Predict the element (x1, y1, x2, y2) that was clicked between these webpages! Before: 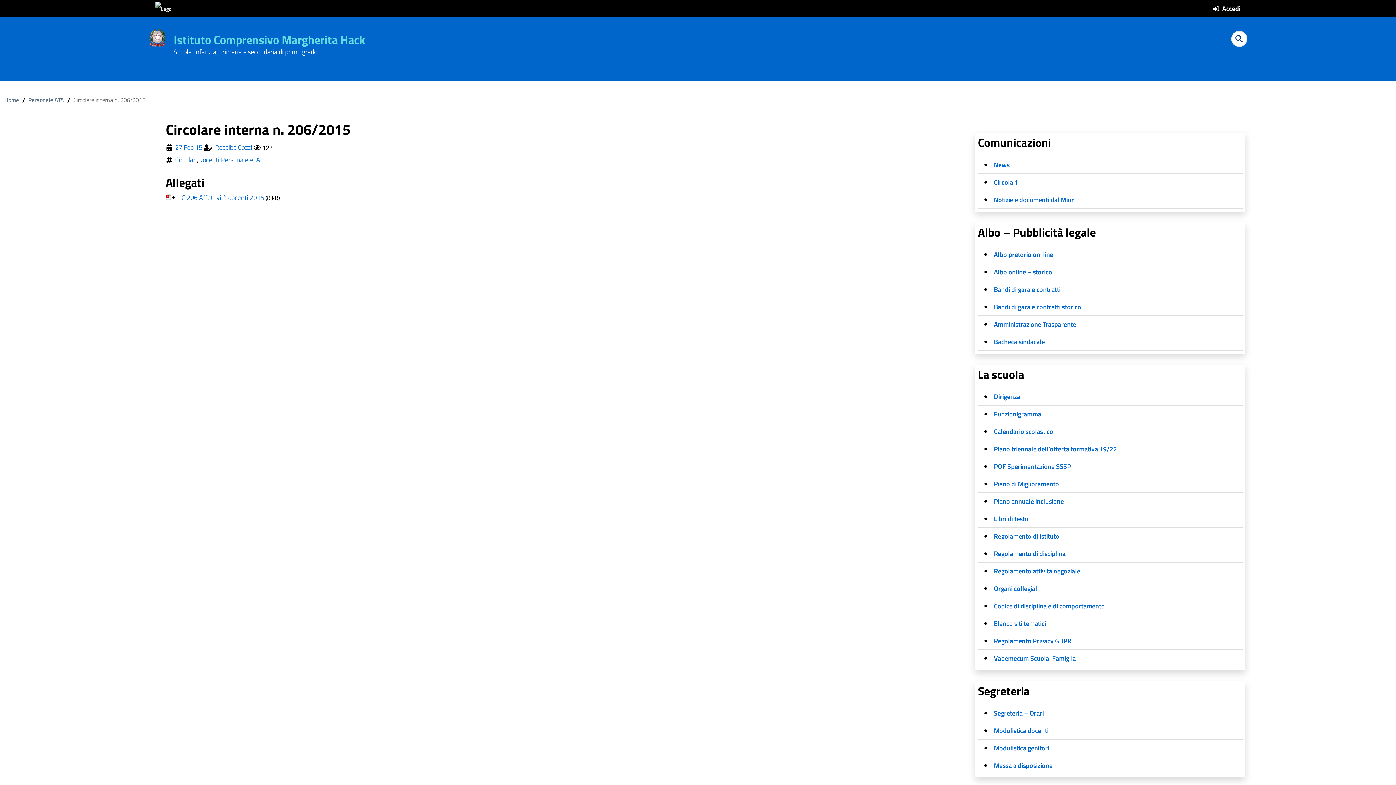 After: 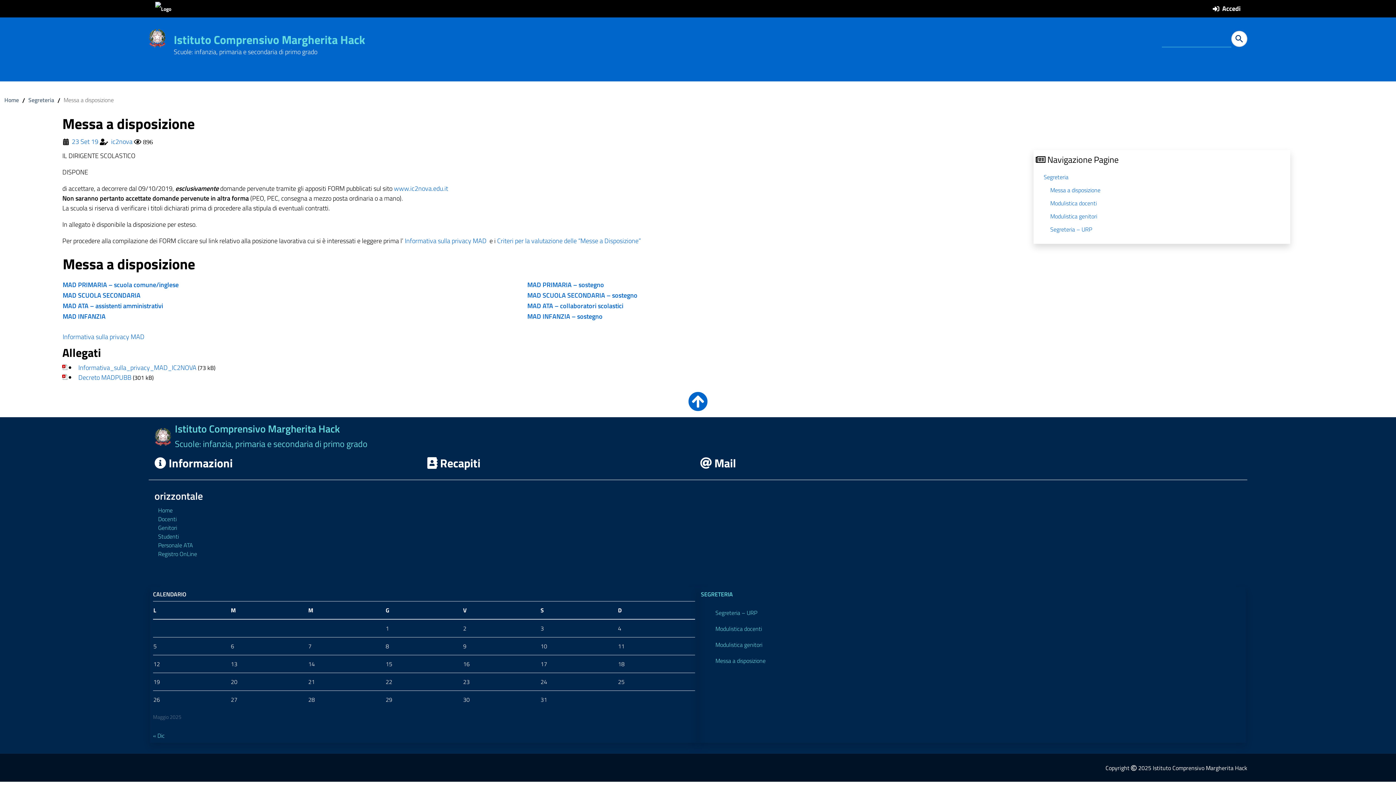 Action: label: Messa a disposizione bbox: (994, 761, 1052, 770)